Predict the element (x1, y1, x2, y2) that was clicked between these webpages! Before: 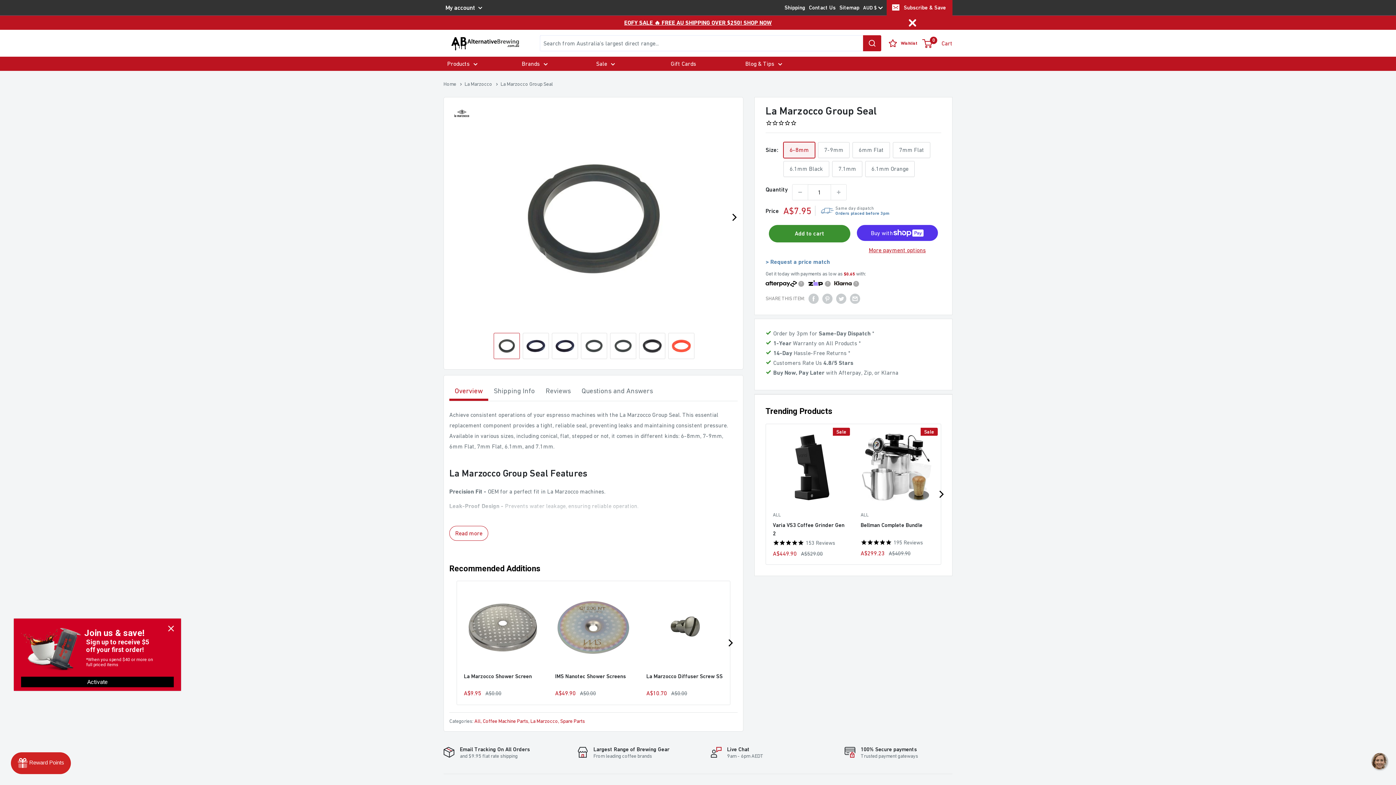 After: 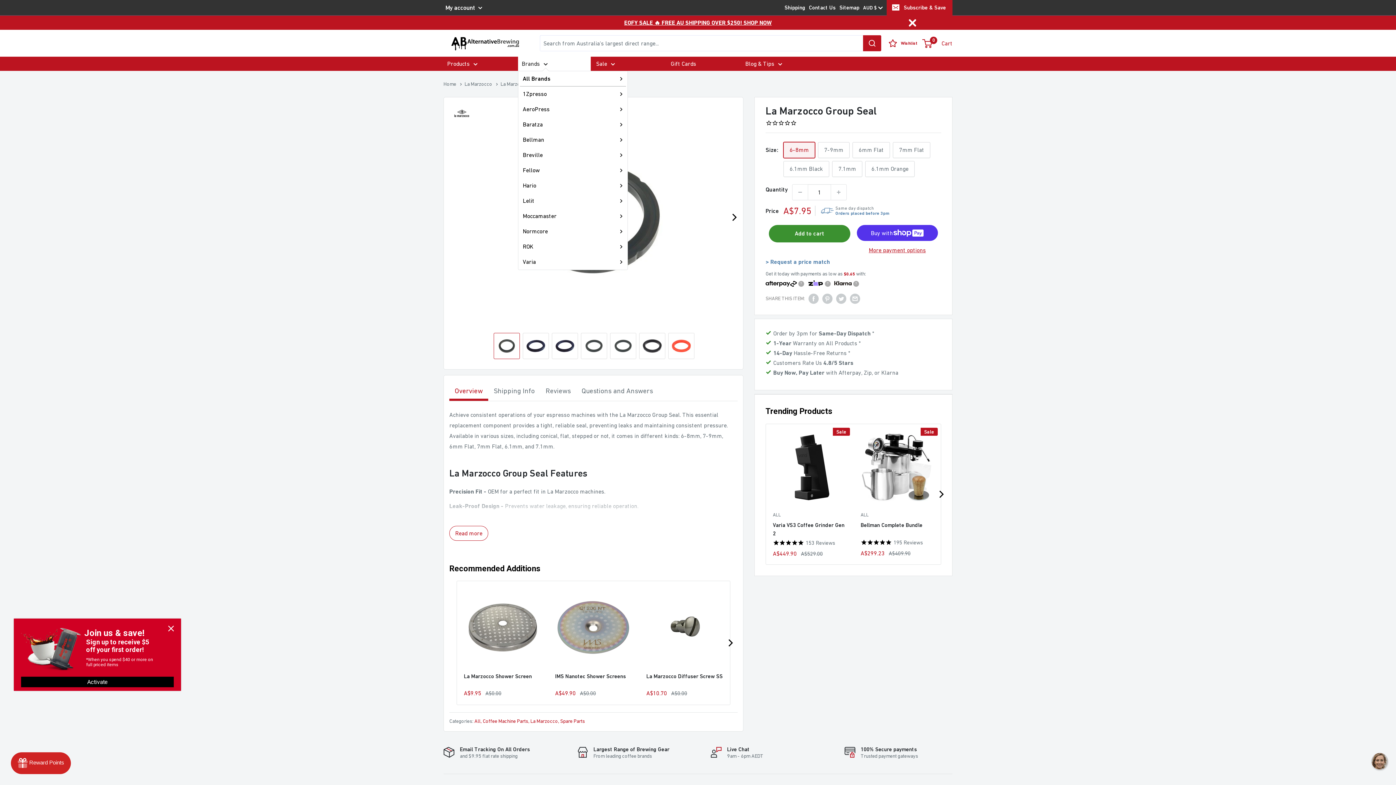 Action: bbox: (521, 58, 587, 69) label: Brands